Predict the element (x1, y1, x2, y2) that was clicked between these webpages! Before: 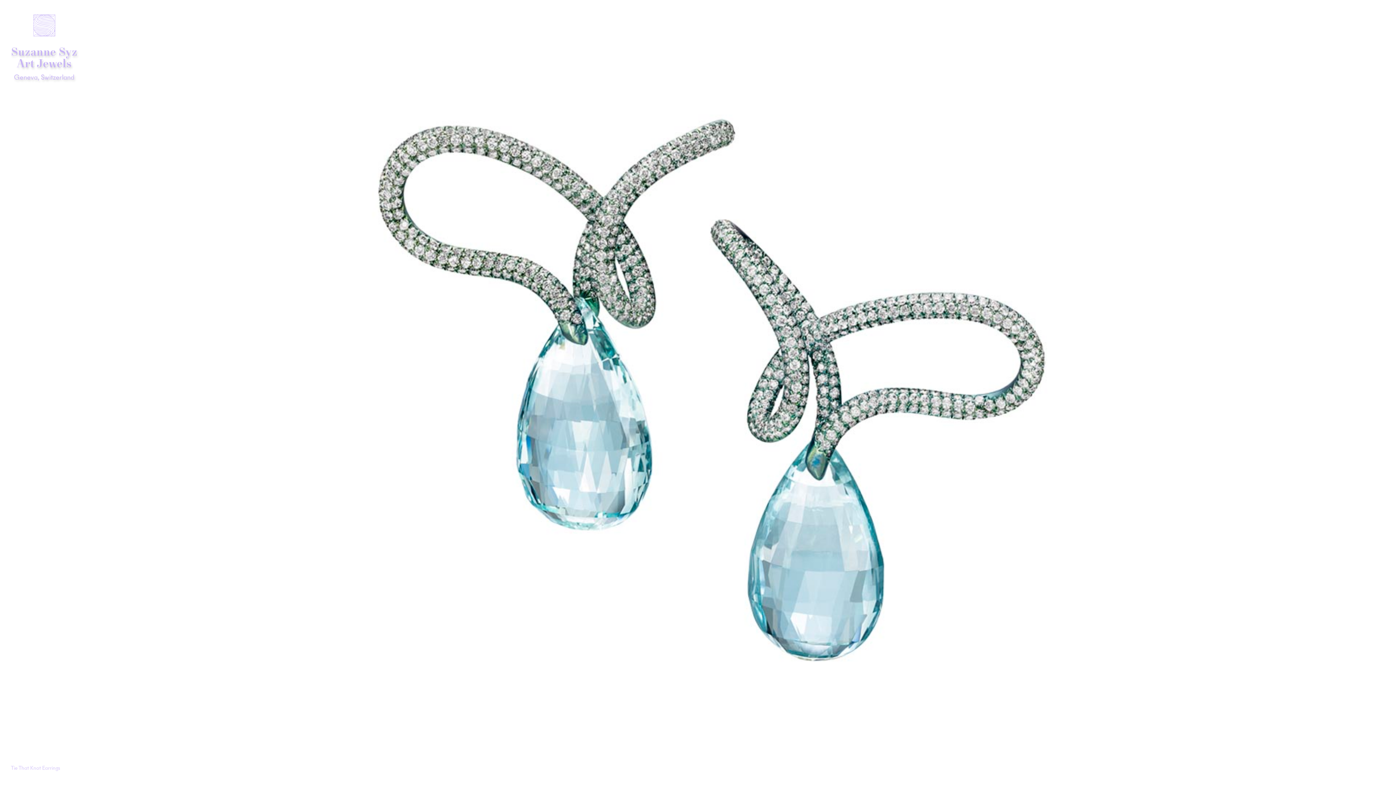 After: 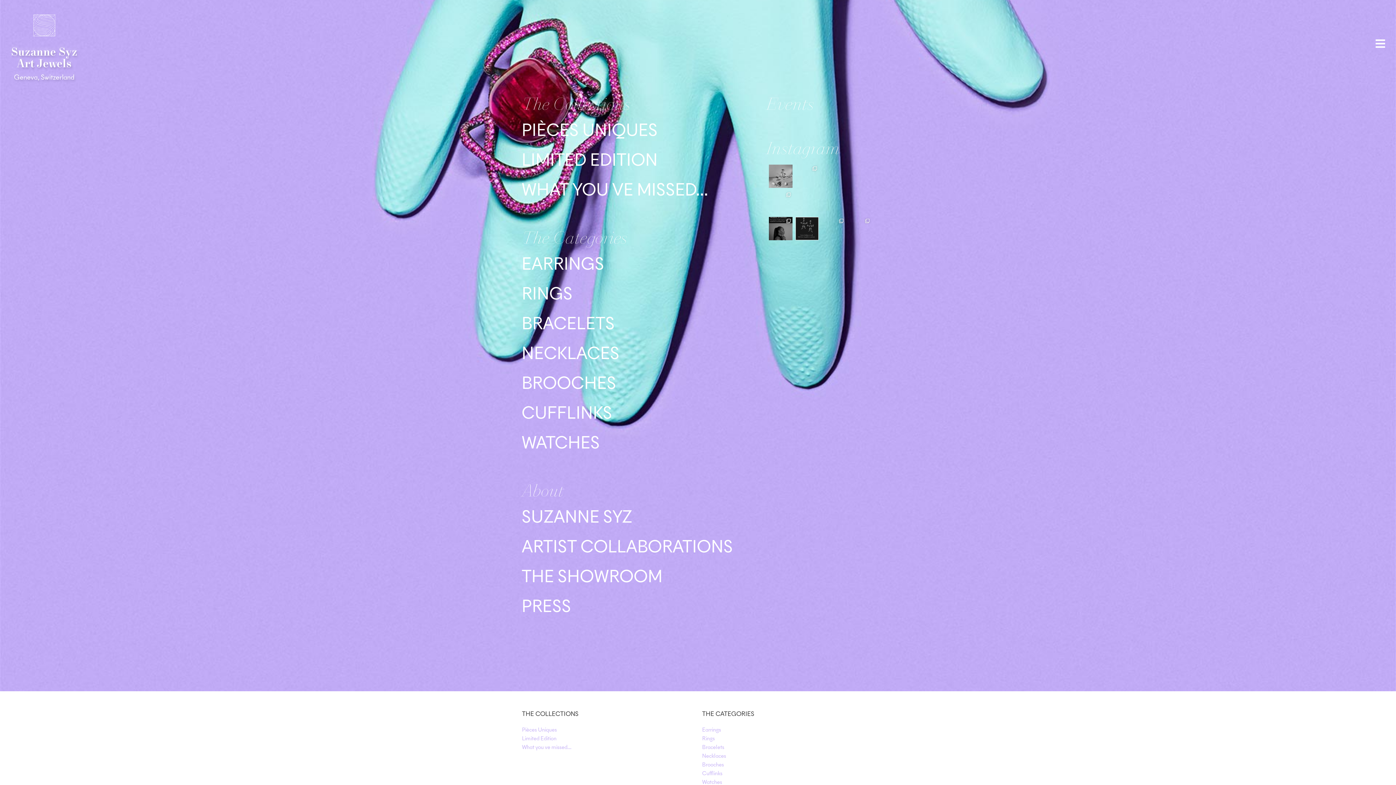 Action: bbox: (10, 33, 77, 71) label: Suzanne Syz
Art Jewels